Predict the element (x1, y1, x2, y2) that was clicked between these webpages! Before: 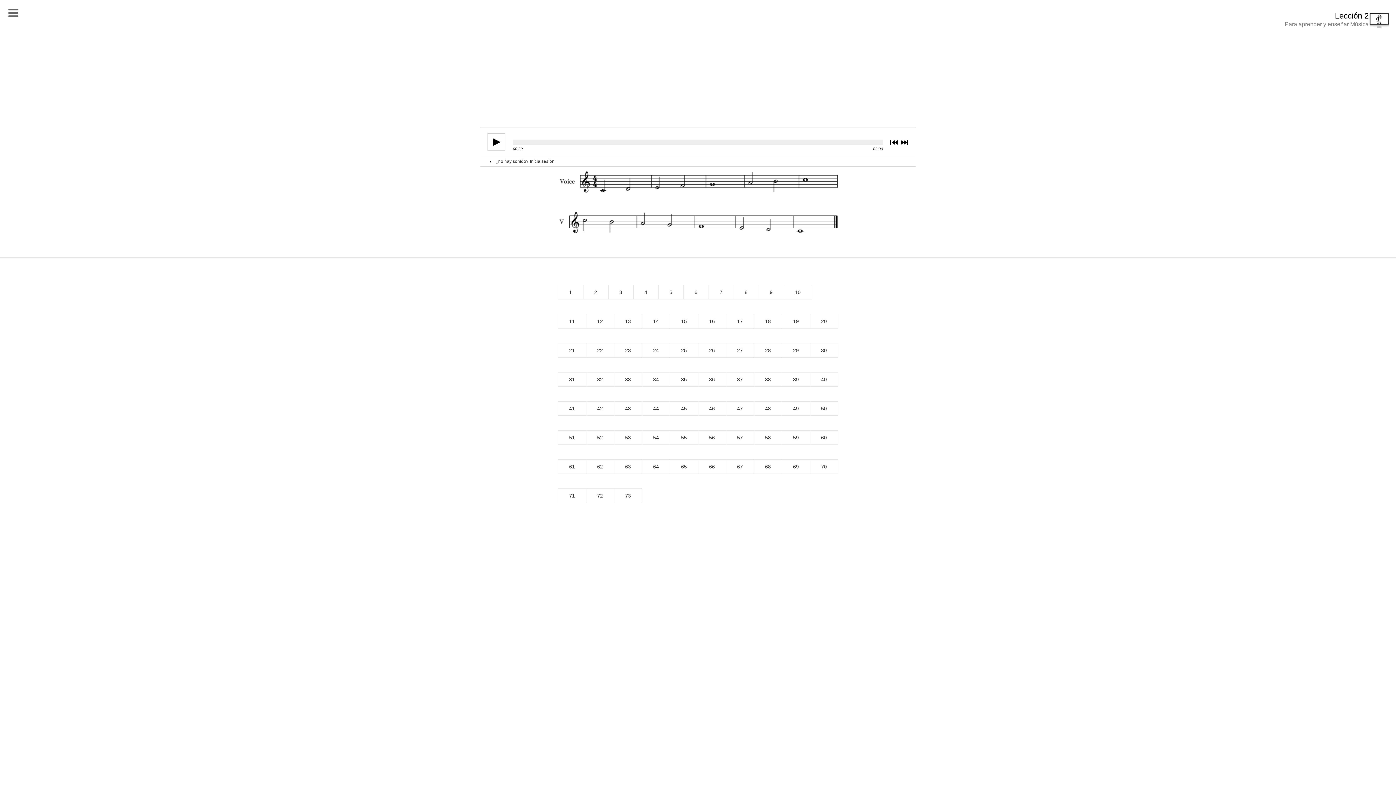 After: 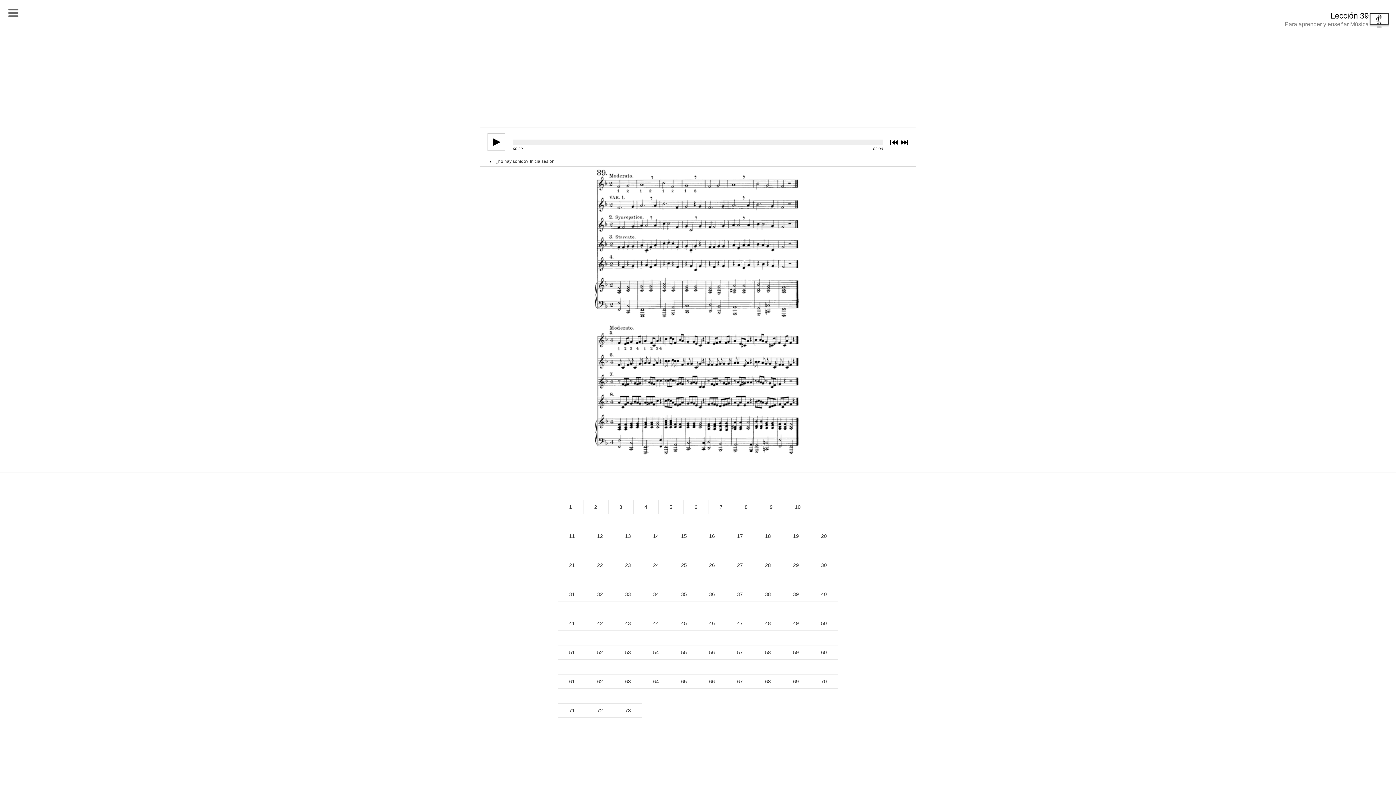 Action: bbox: (782, 372, 810, 386) label: 39